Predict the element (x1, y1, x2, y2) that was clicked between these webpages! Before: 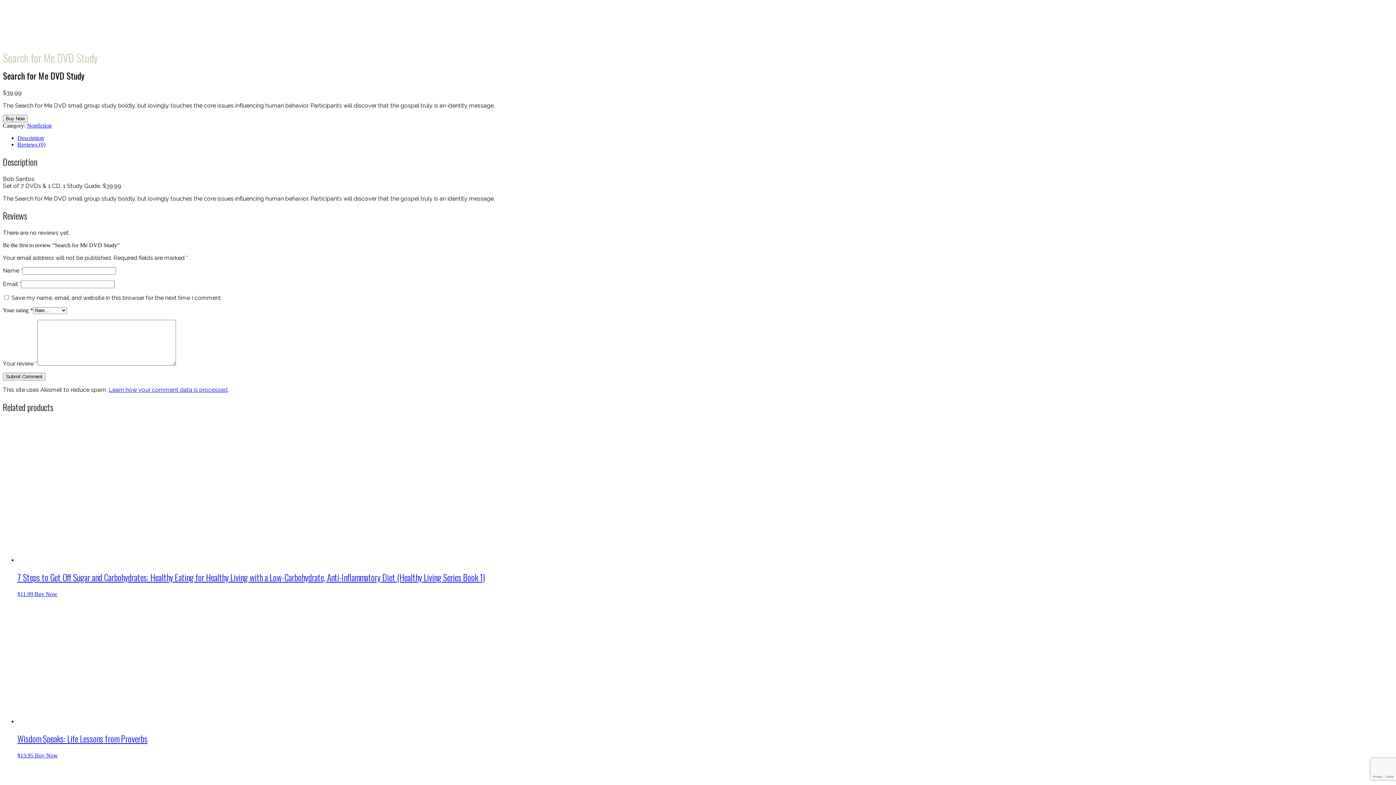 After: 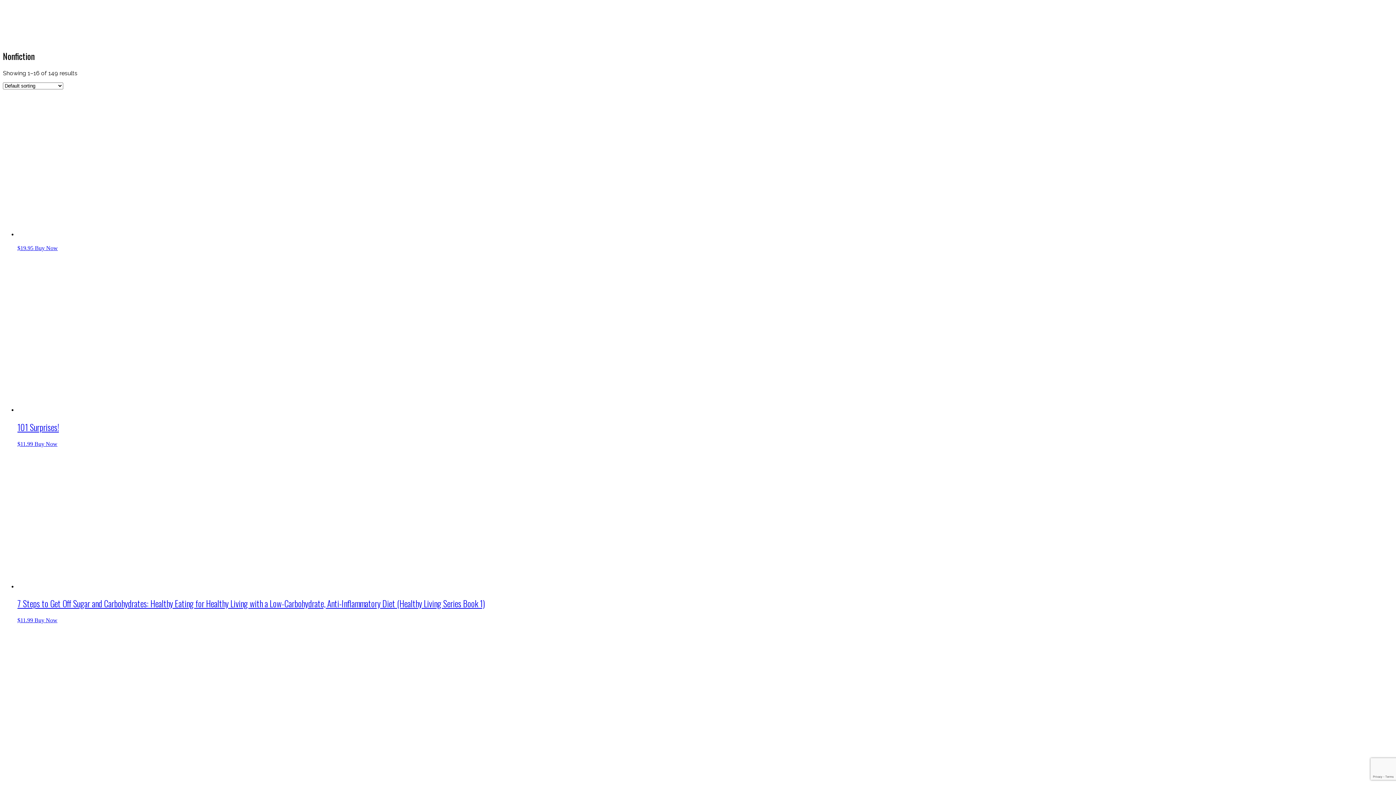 Action: label: Nonfiction bbox: (26, 122, 51, 128)